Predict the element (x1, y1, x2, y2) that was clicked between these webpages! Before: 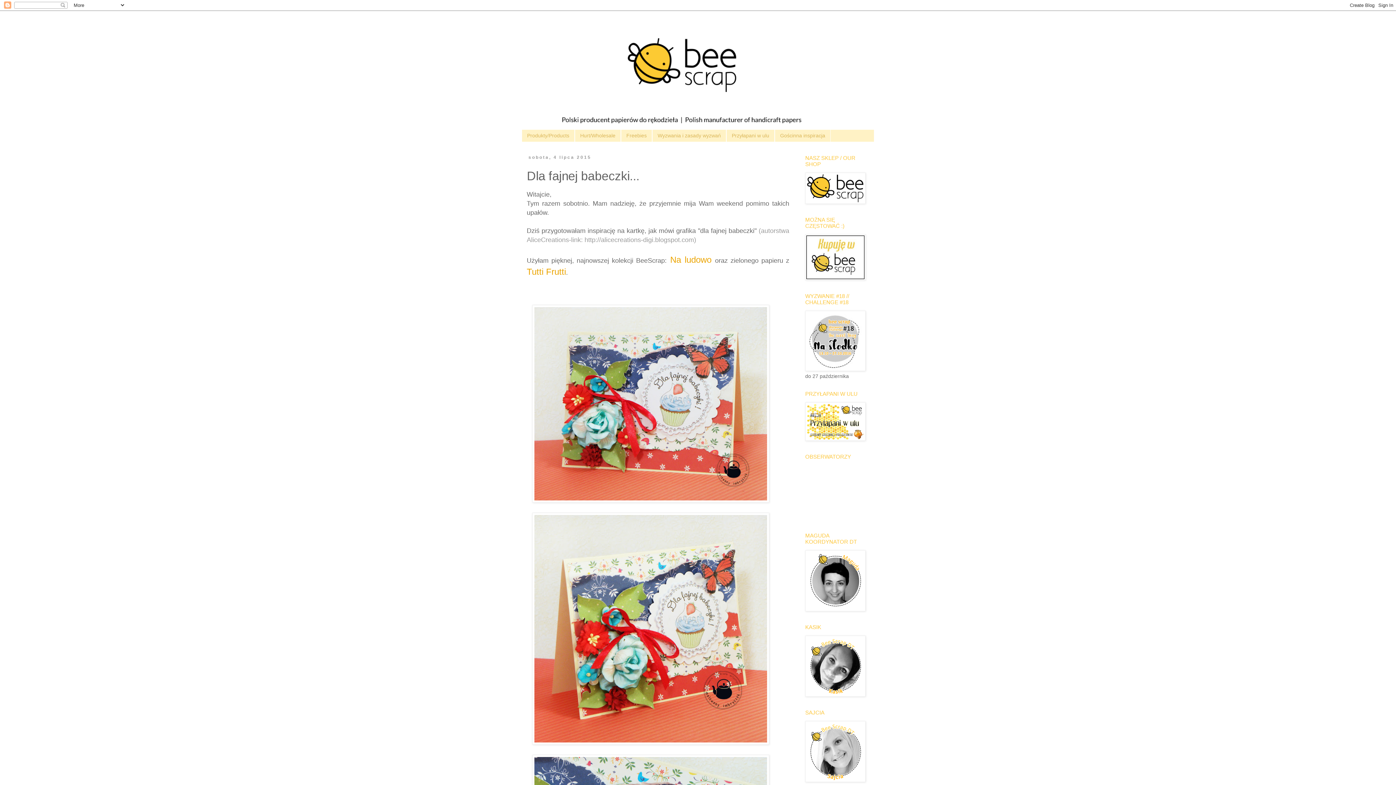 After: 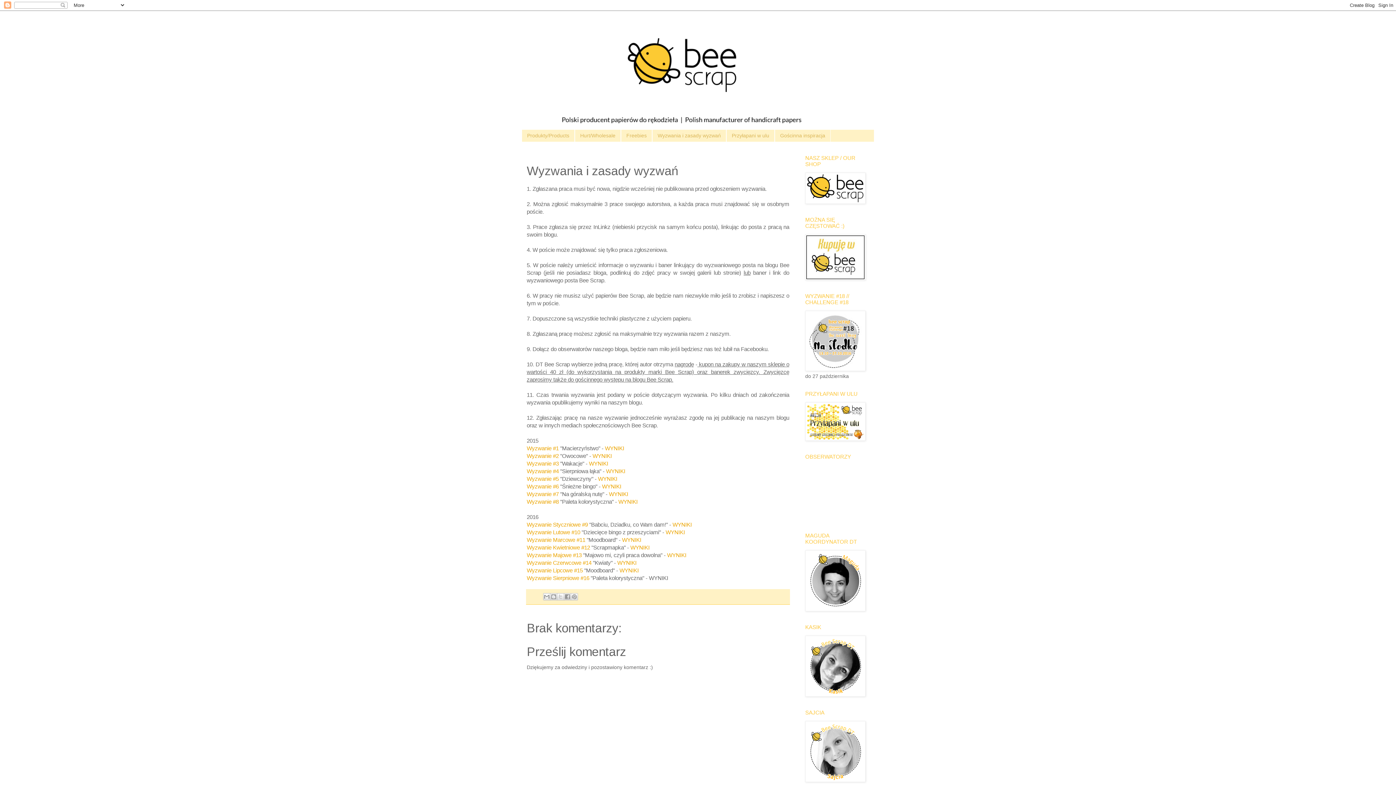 Action: label: Wyzwania i zasady wyzwań bbox: (652, 129, 726, 141)